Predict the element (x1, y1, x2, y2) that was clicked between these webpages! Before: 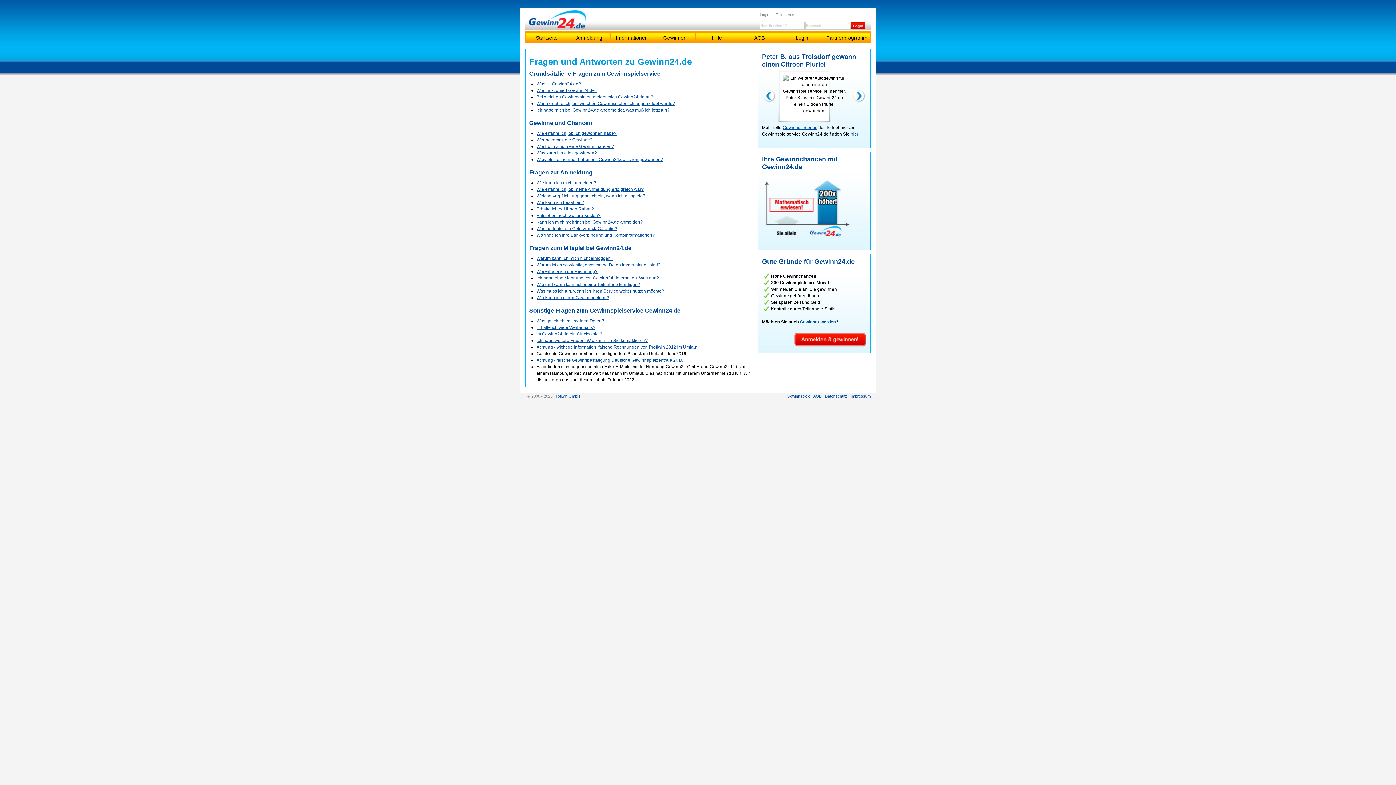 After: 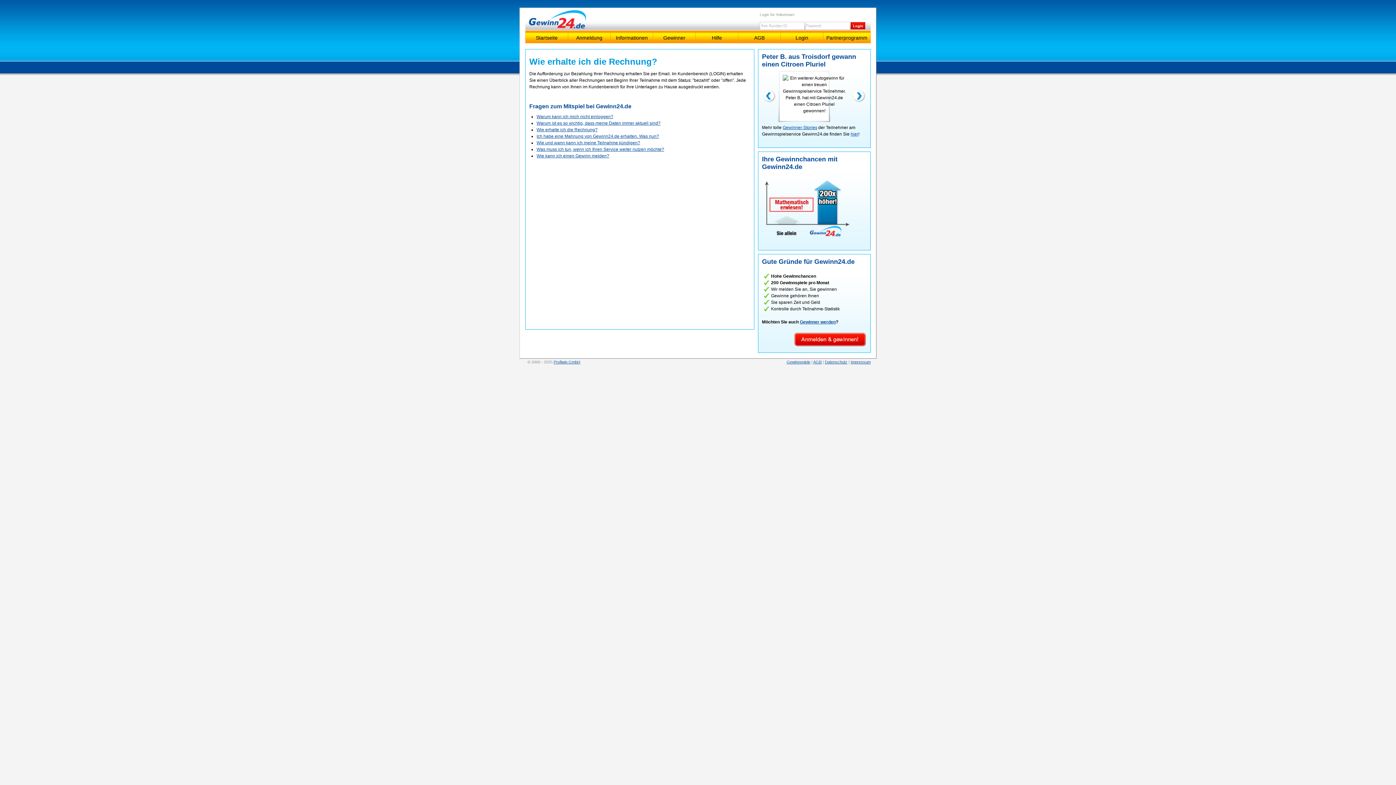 Action: bbox: (536, 269, 597, 274) label: Wie erhalte ich die Rechnung?